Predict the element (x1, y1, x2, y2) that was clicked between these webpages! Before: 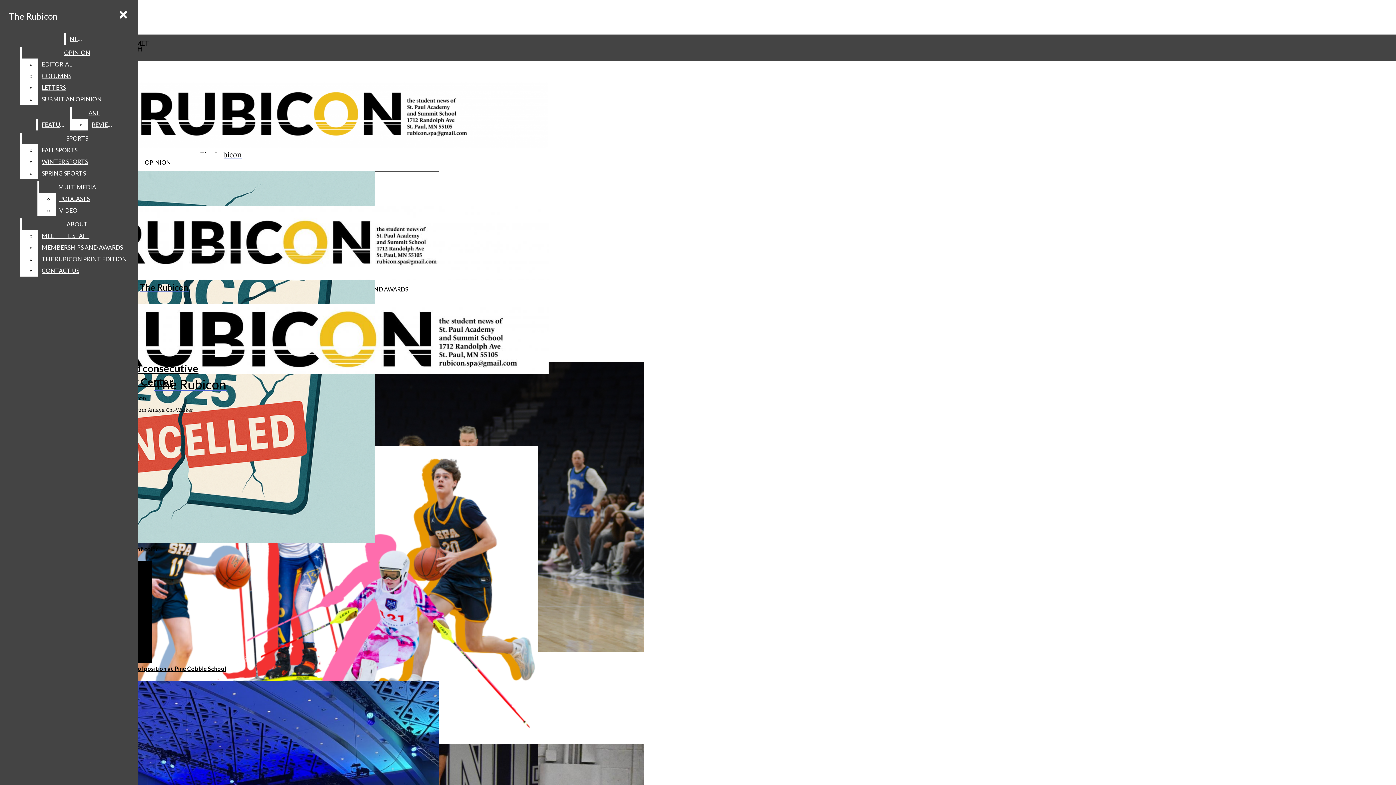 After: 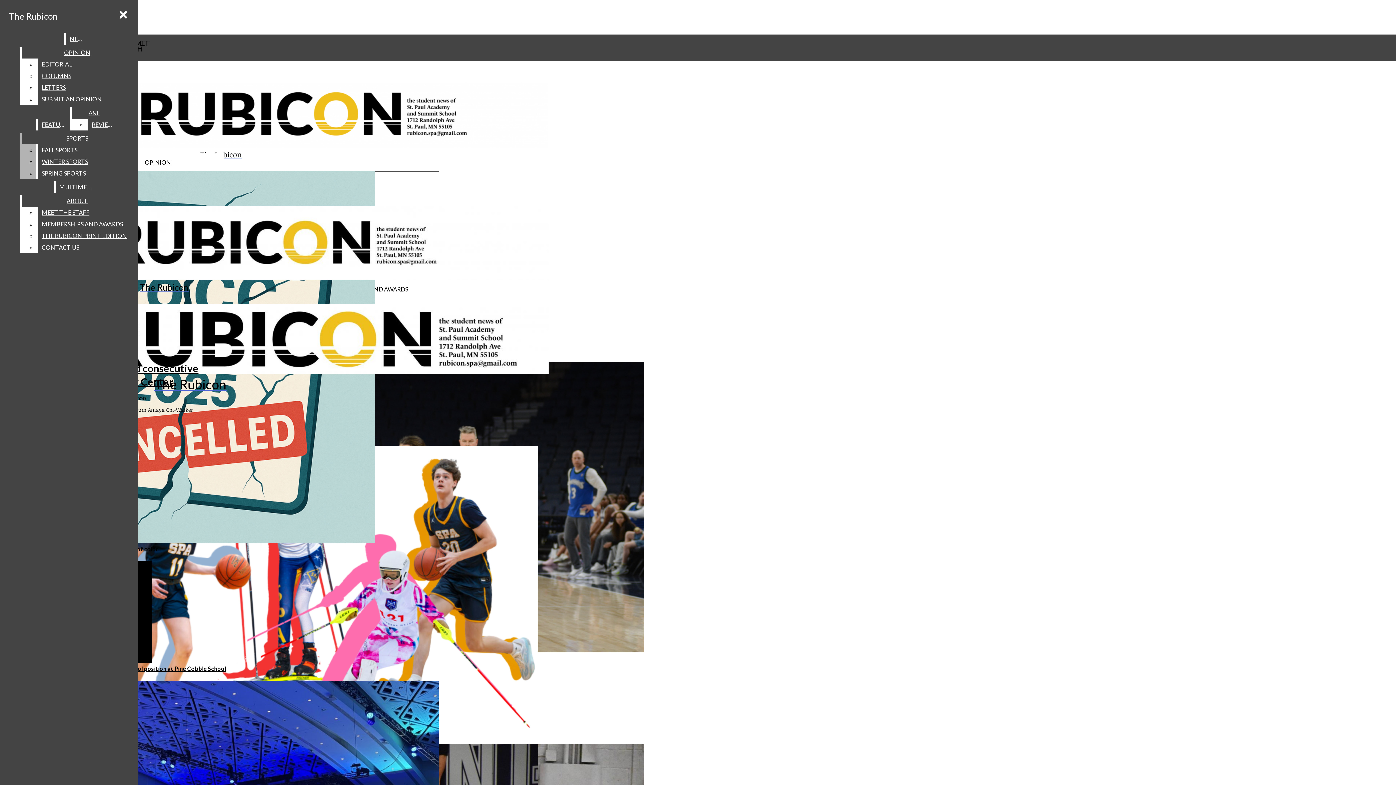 Action: bbox: (38, 144, 132, 156) label: FALL SPORTS